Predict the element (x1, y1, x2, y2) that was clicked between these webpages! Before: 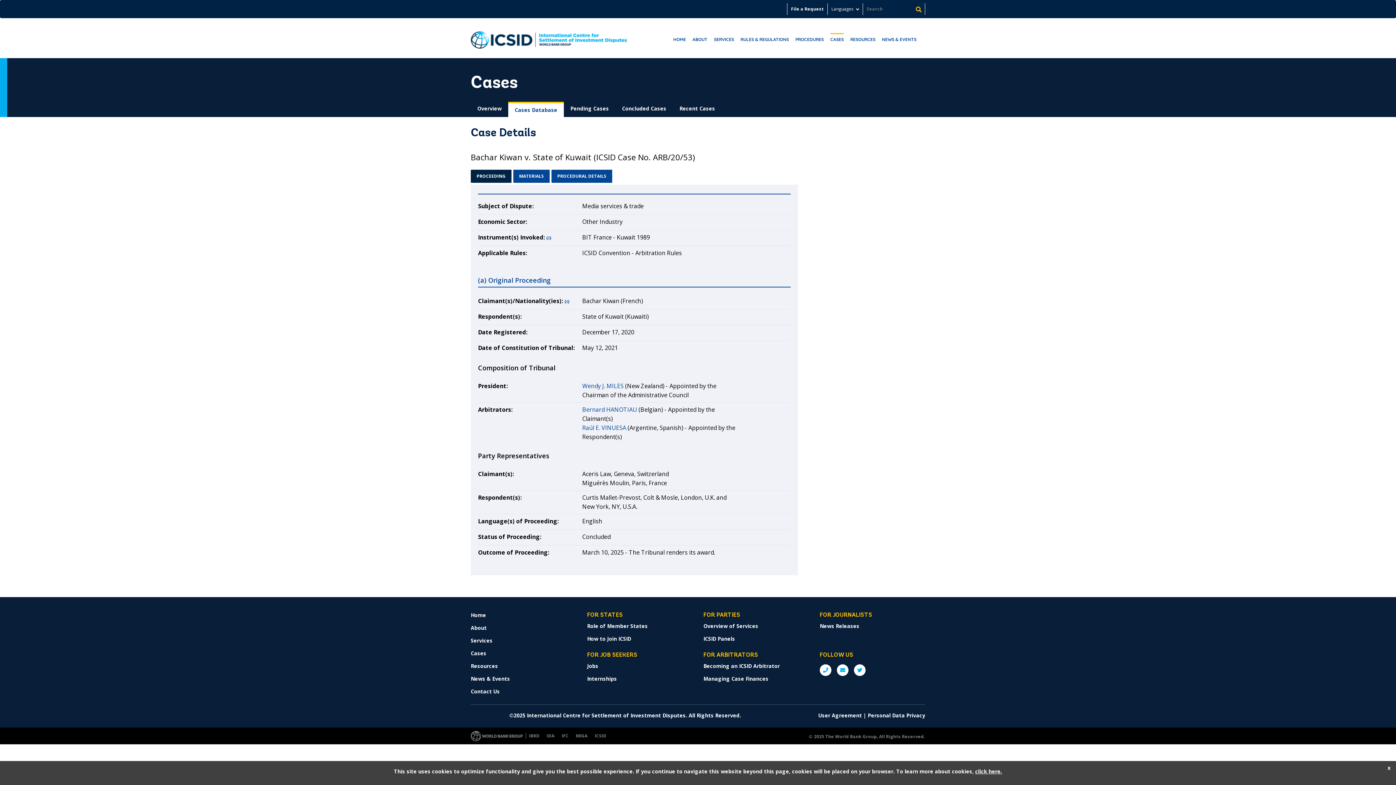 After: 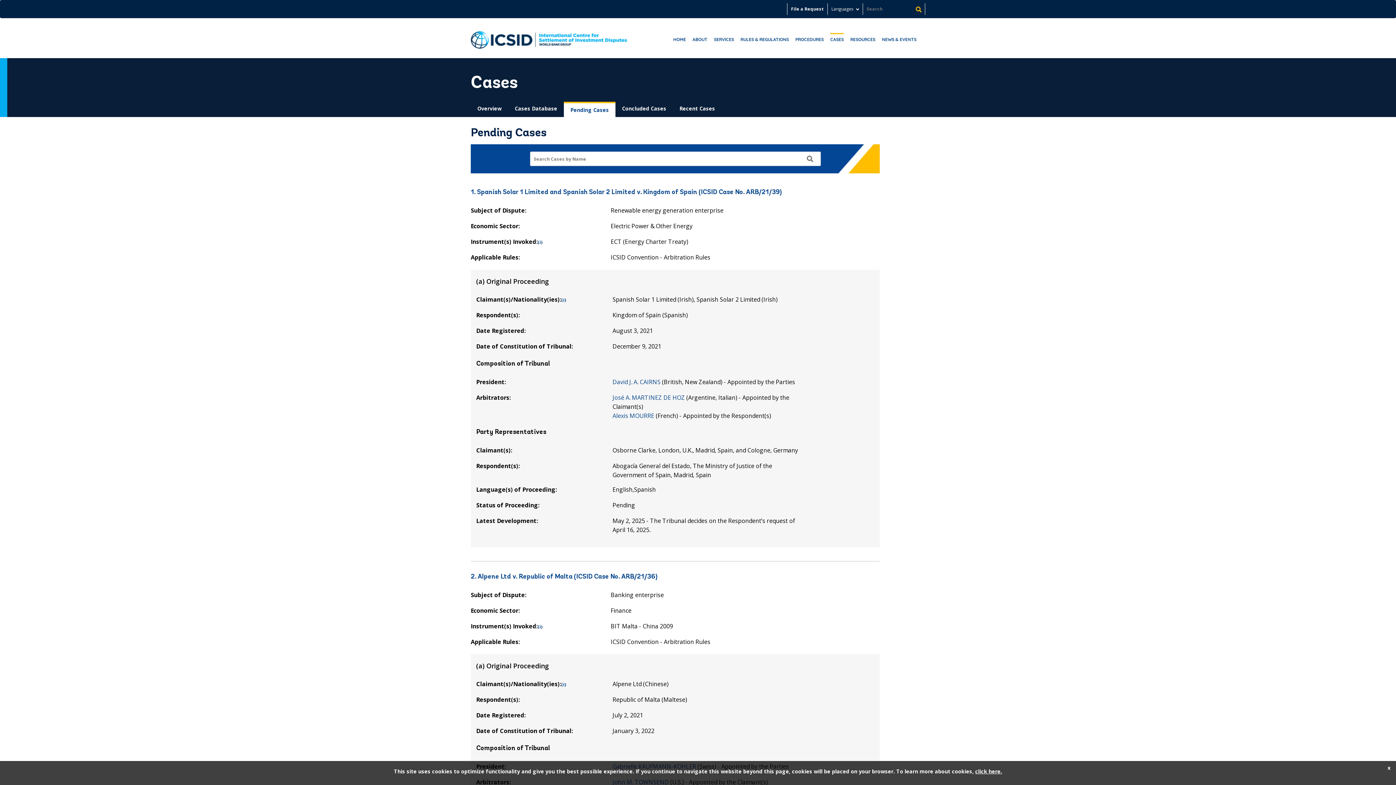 Action: bbox: (564, 101, 615, 115) label: Pending Cases